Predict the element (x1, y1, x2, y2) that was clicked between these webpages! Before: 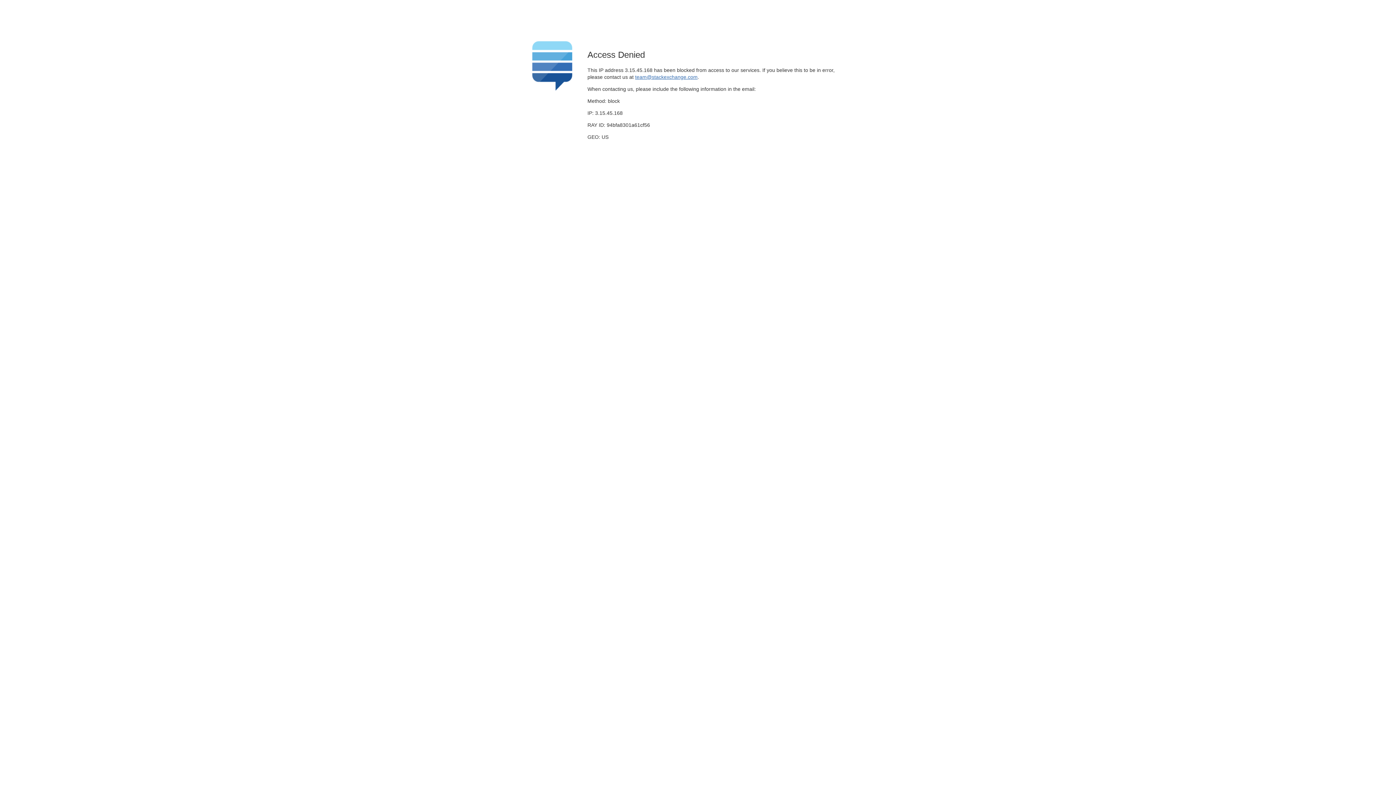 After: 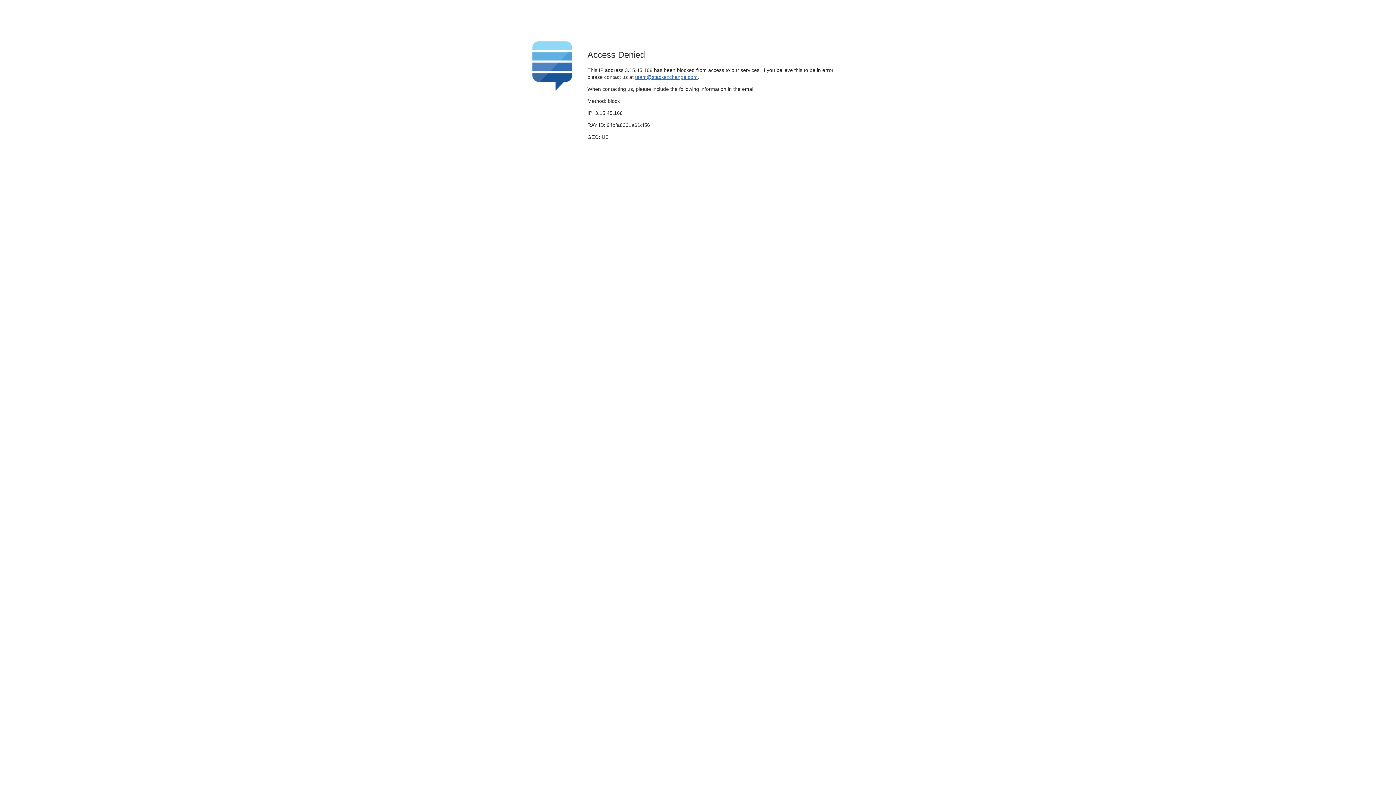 Action: label: team@stackexchange.com bbox: (635, 74, 697, 79)